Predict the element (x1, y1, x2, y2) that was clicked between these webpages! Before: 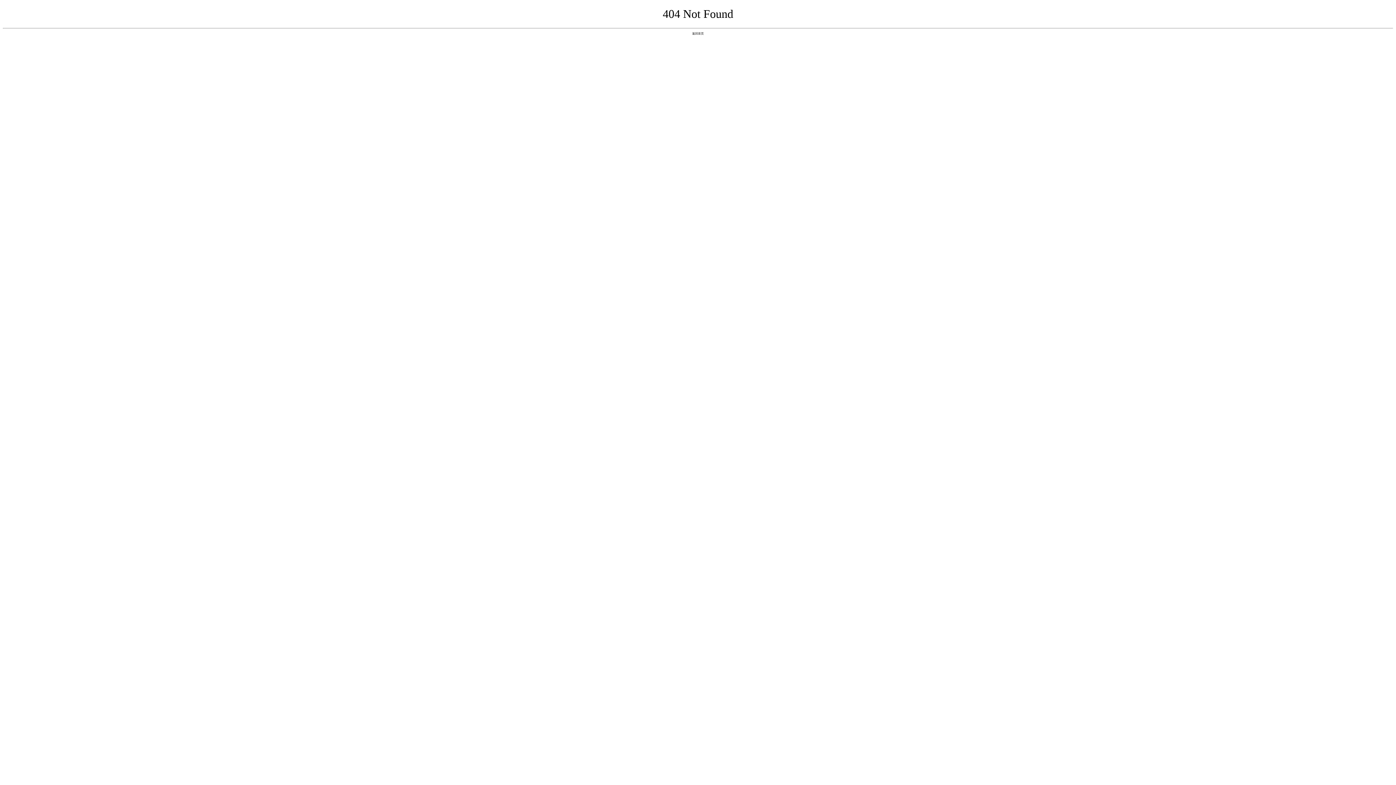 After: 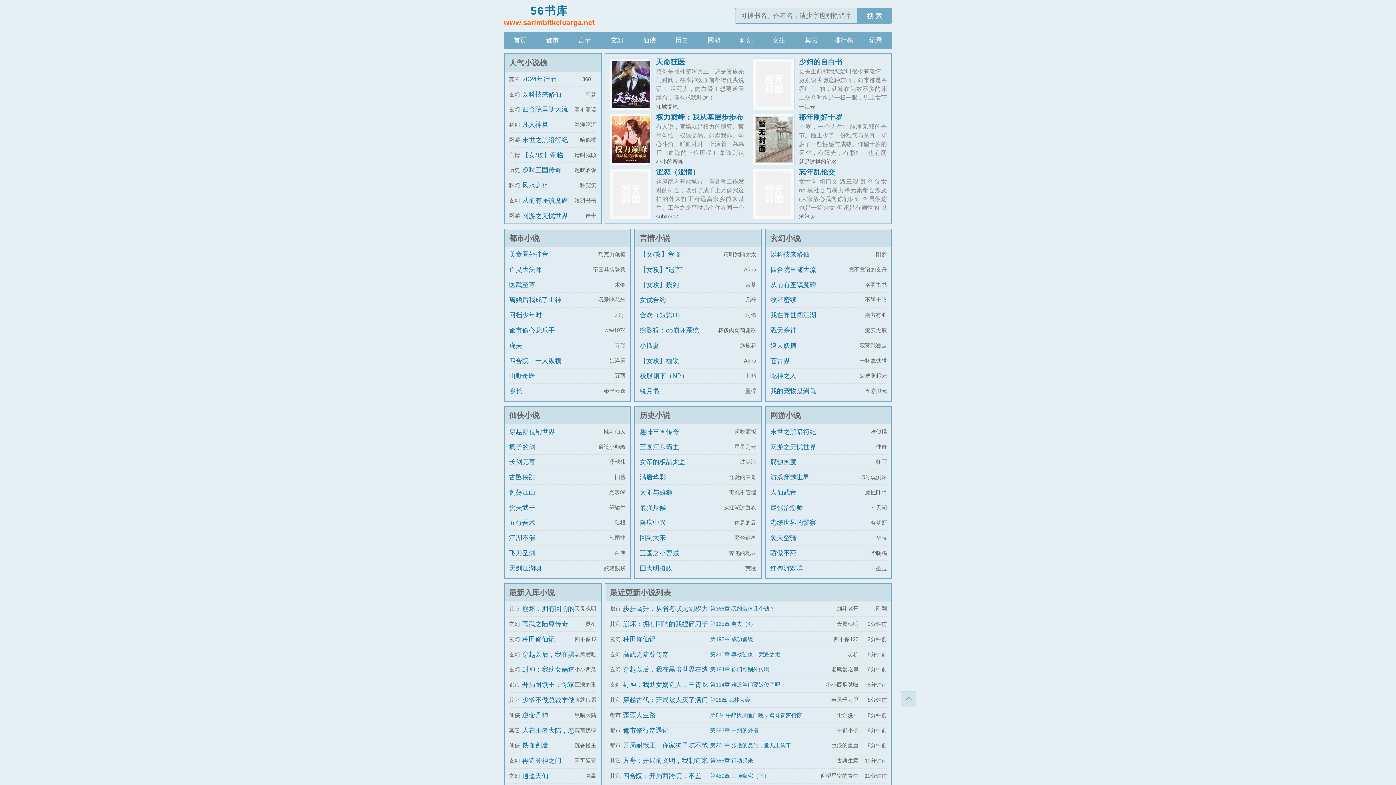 Action: label: 返回首页 bbox: (692, 31, 704, 35)